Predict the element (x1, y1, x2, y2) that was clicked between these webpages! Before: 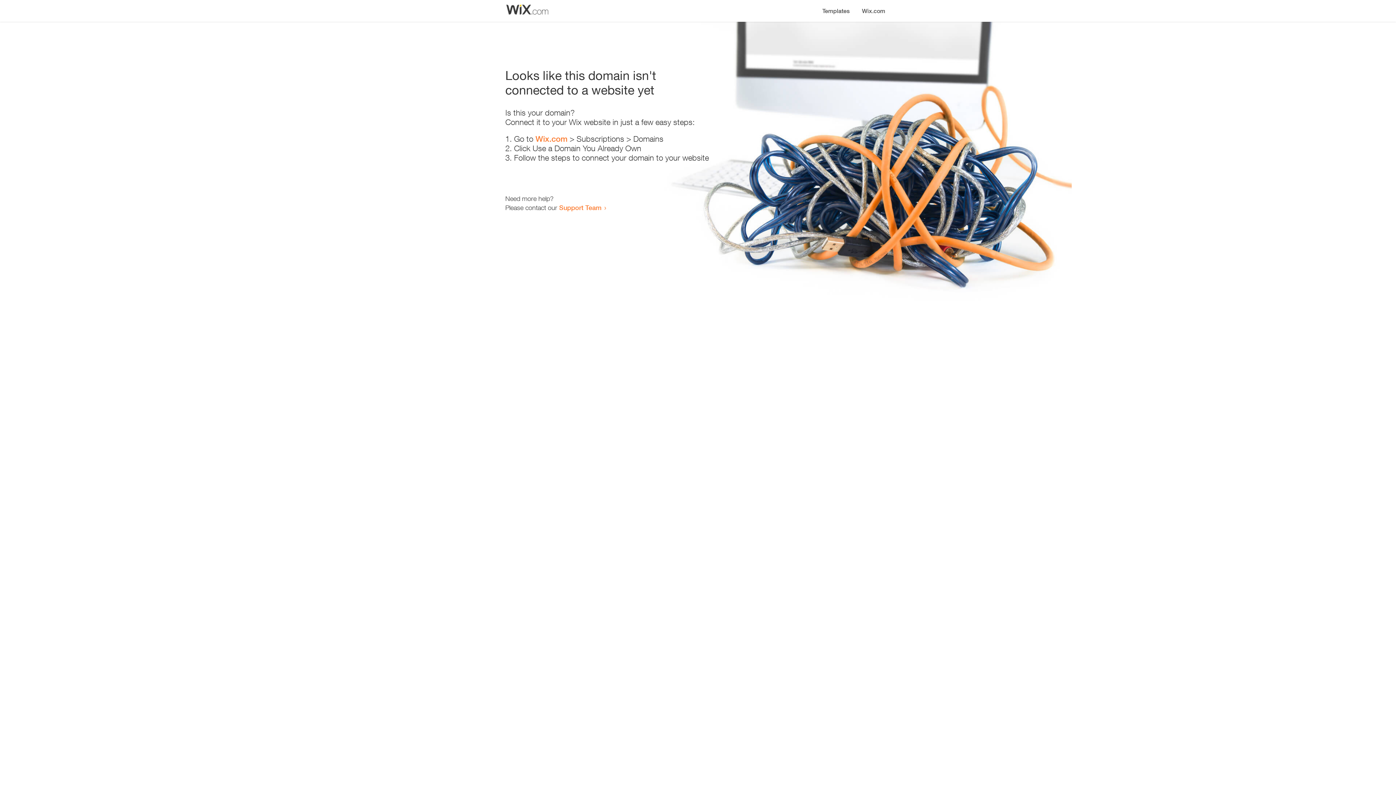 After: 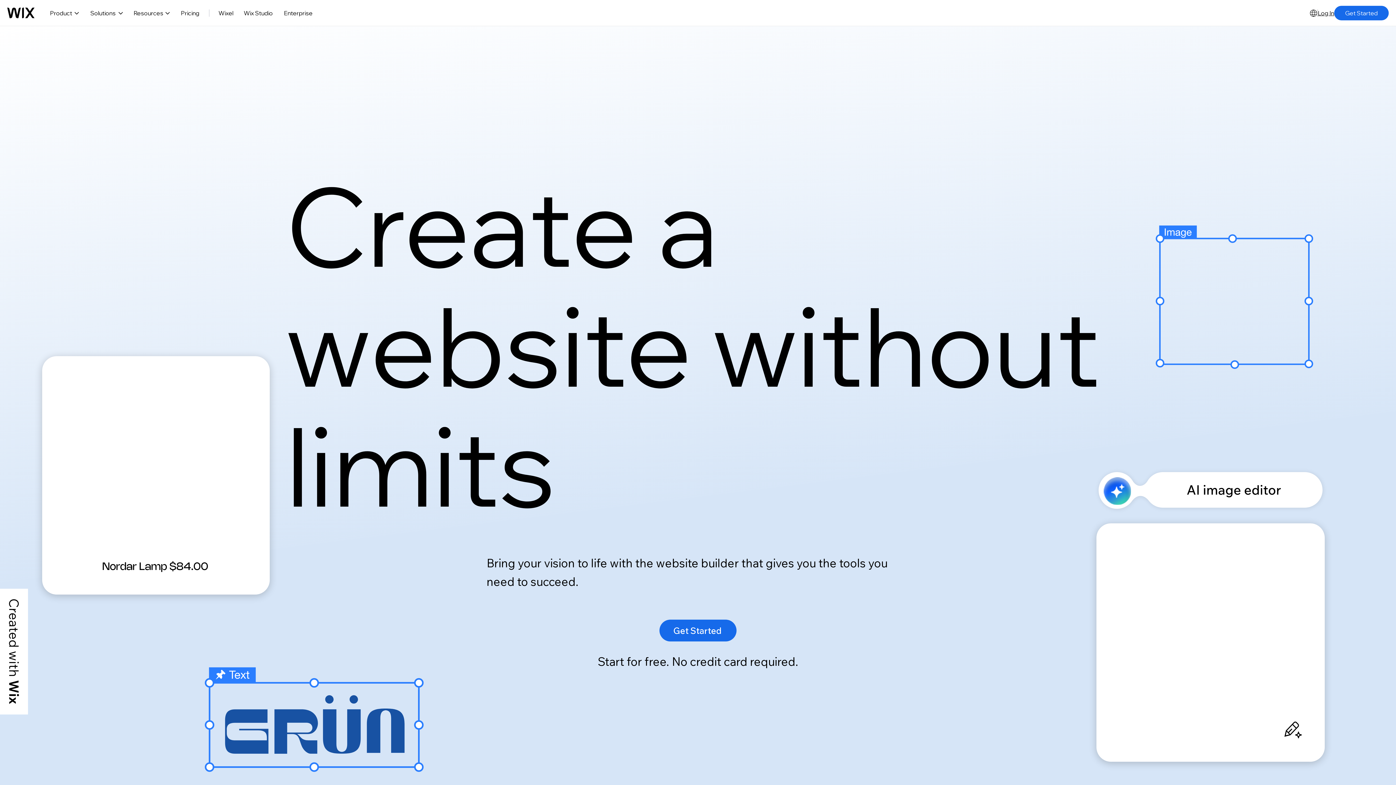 Action: bbox: (535, 134, 567, 143) label: Wix.com